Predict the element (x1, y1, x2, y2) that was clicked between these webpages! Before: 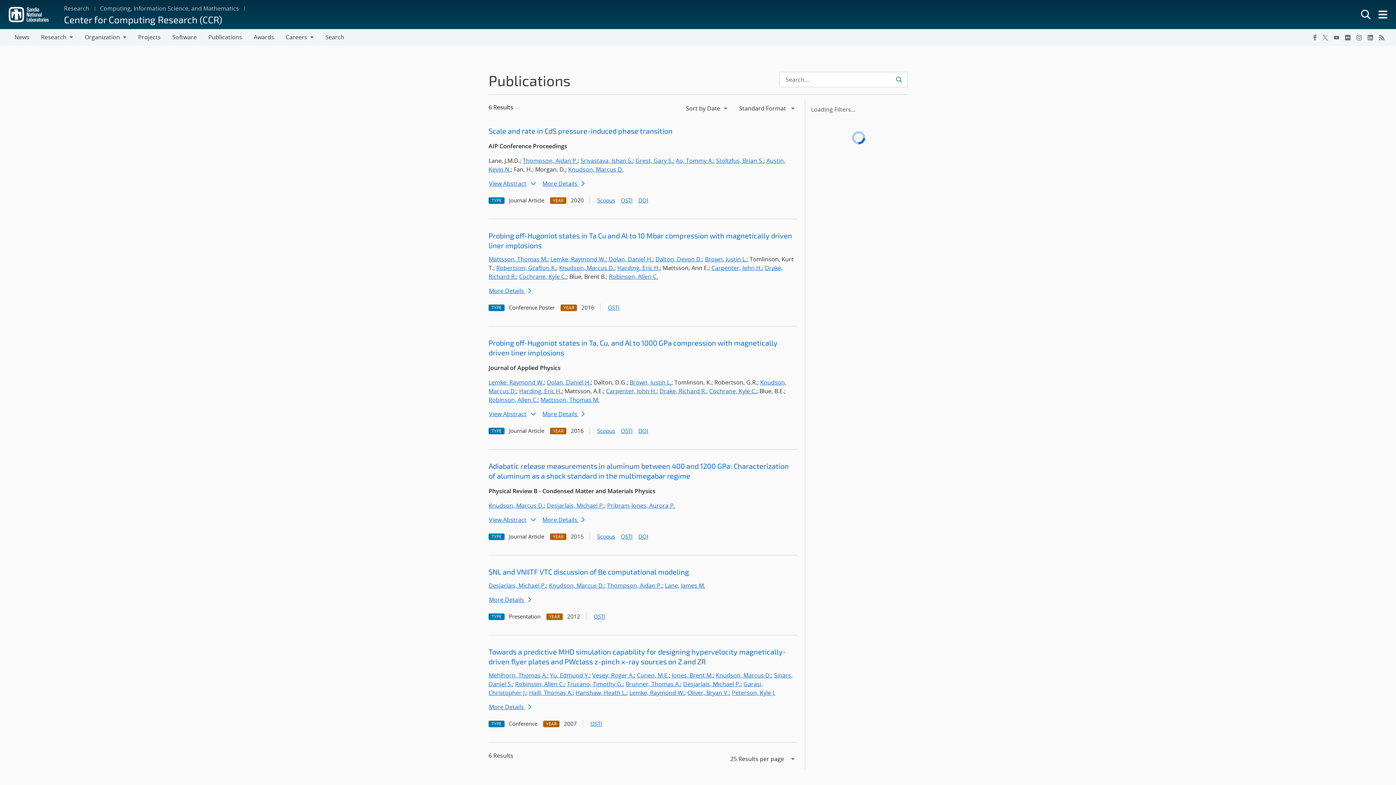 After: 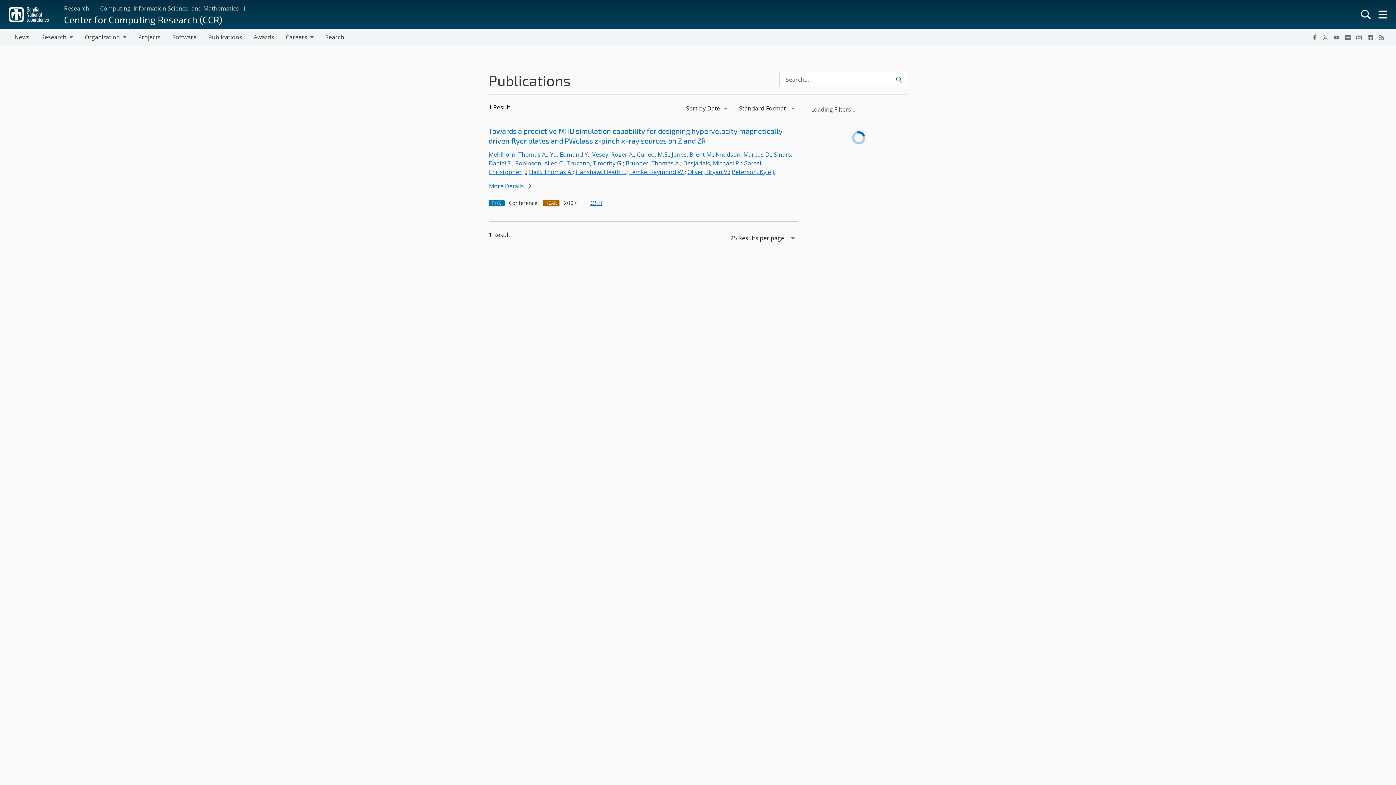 Action: label: Yu, Edmund Y. bbox: (550, 671, 589, 679)